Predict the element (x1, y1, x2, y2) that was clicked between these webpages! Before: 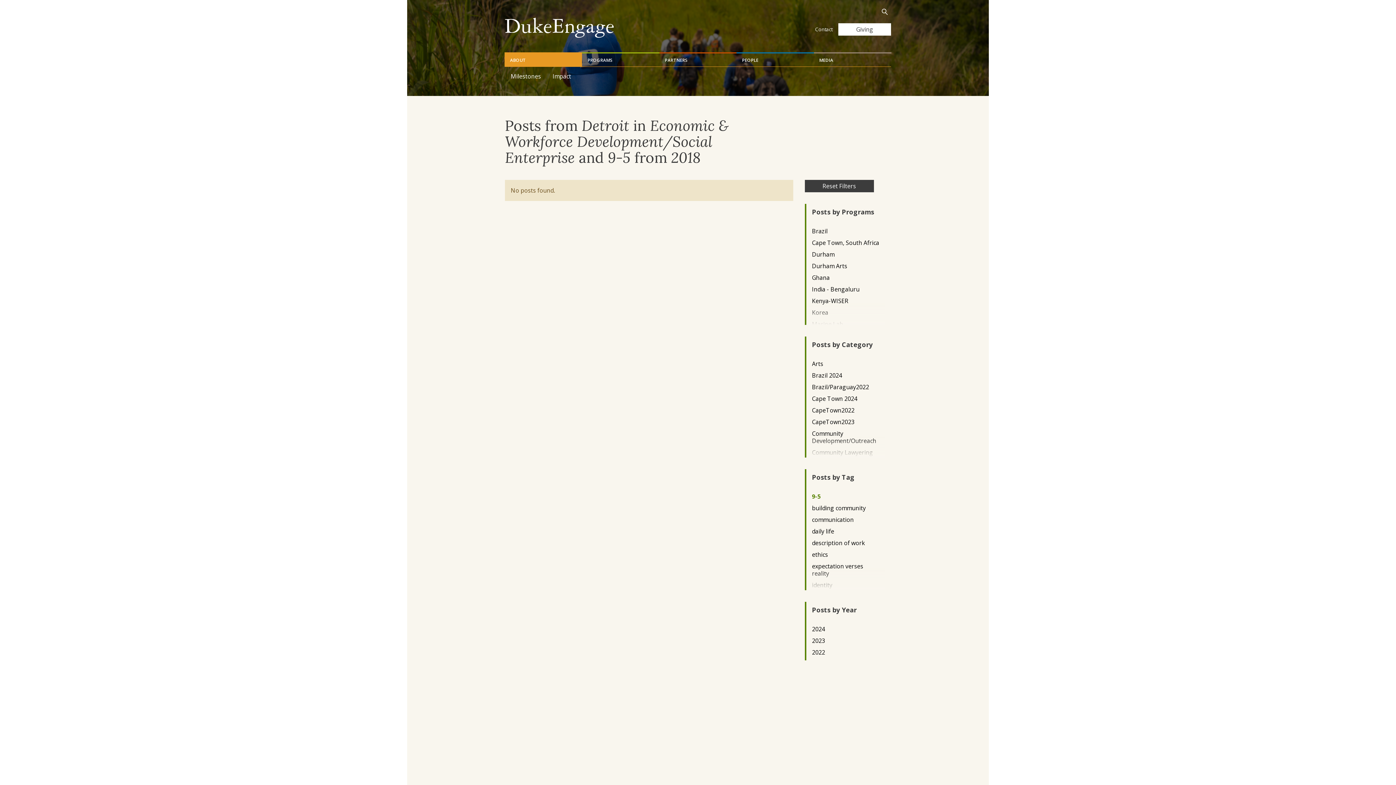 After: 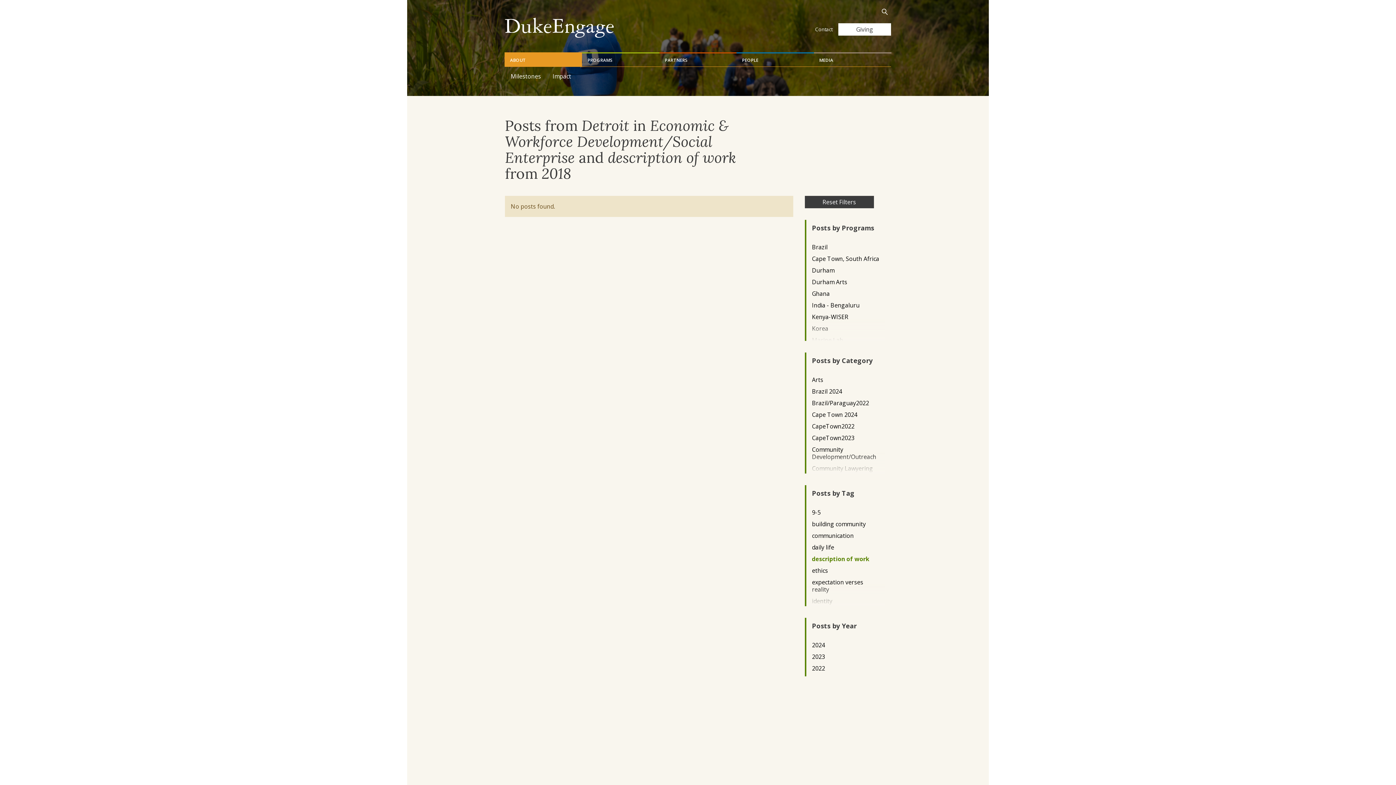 Action: label: description of work bbox: (812, 539, 879, 546)